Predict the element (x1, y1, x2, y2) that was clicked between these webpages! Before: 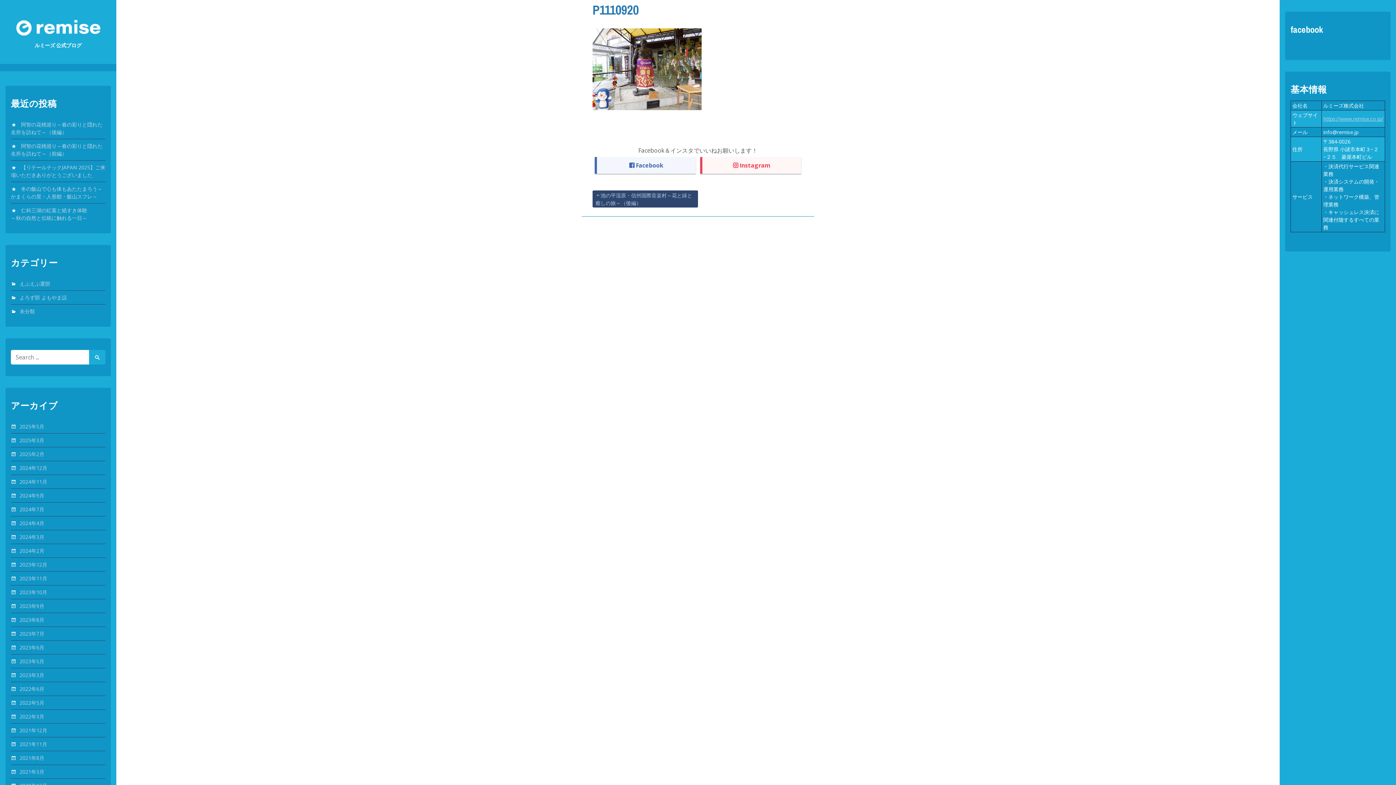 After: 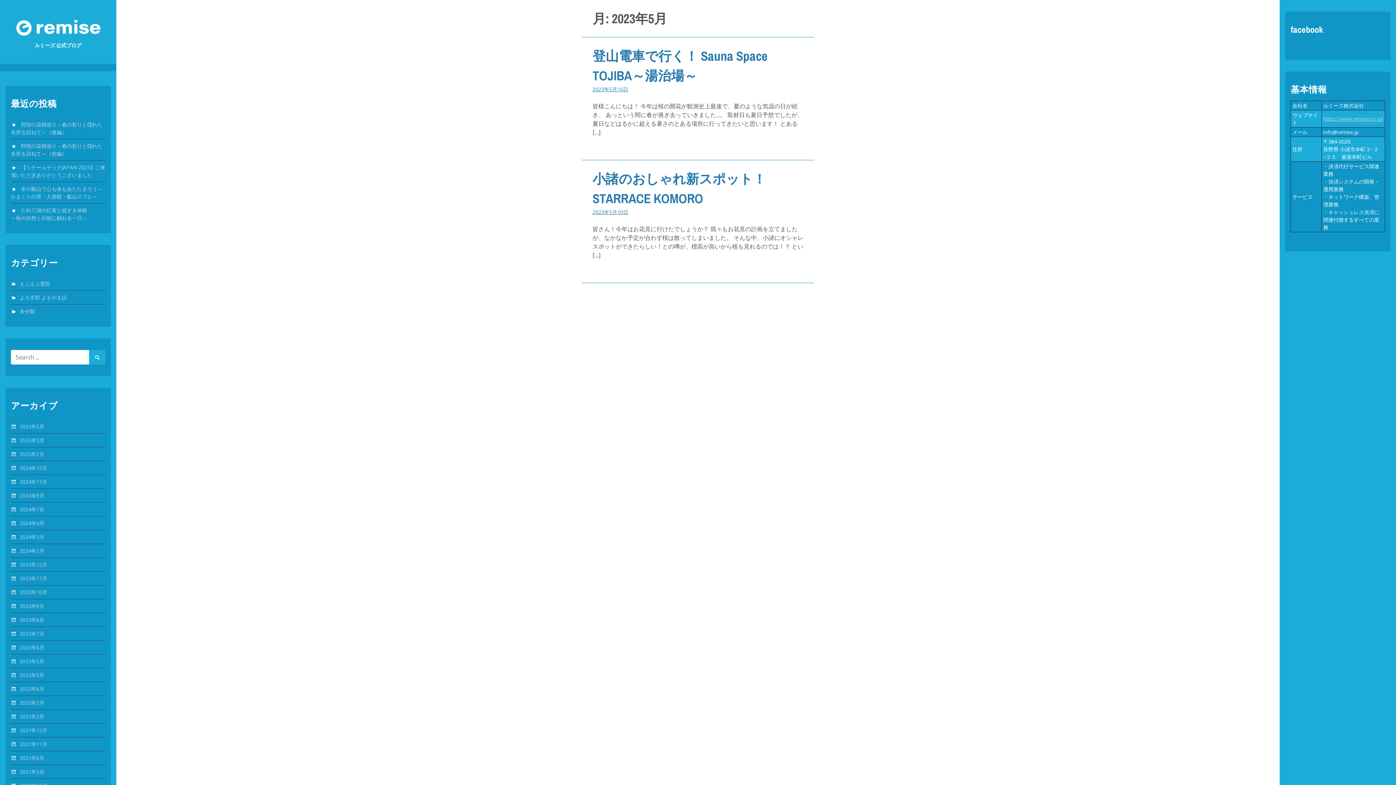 Action: bbox: (19, 658, 44, 665) label: 2023年5月